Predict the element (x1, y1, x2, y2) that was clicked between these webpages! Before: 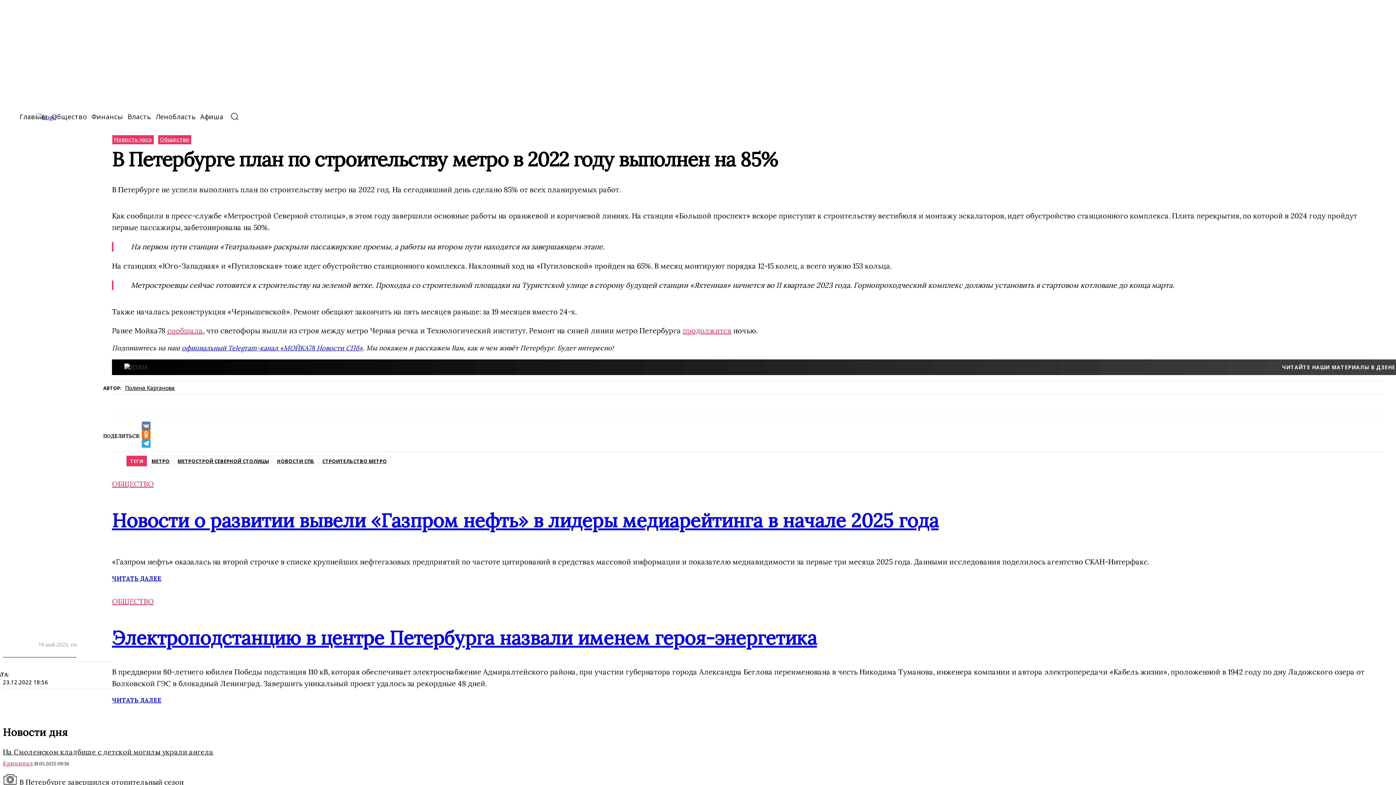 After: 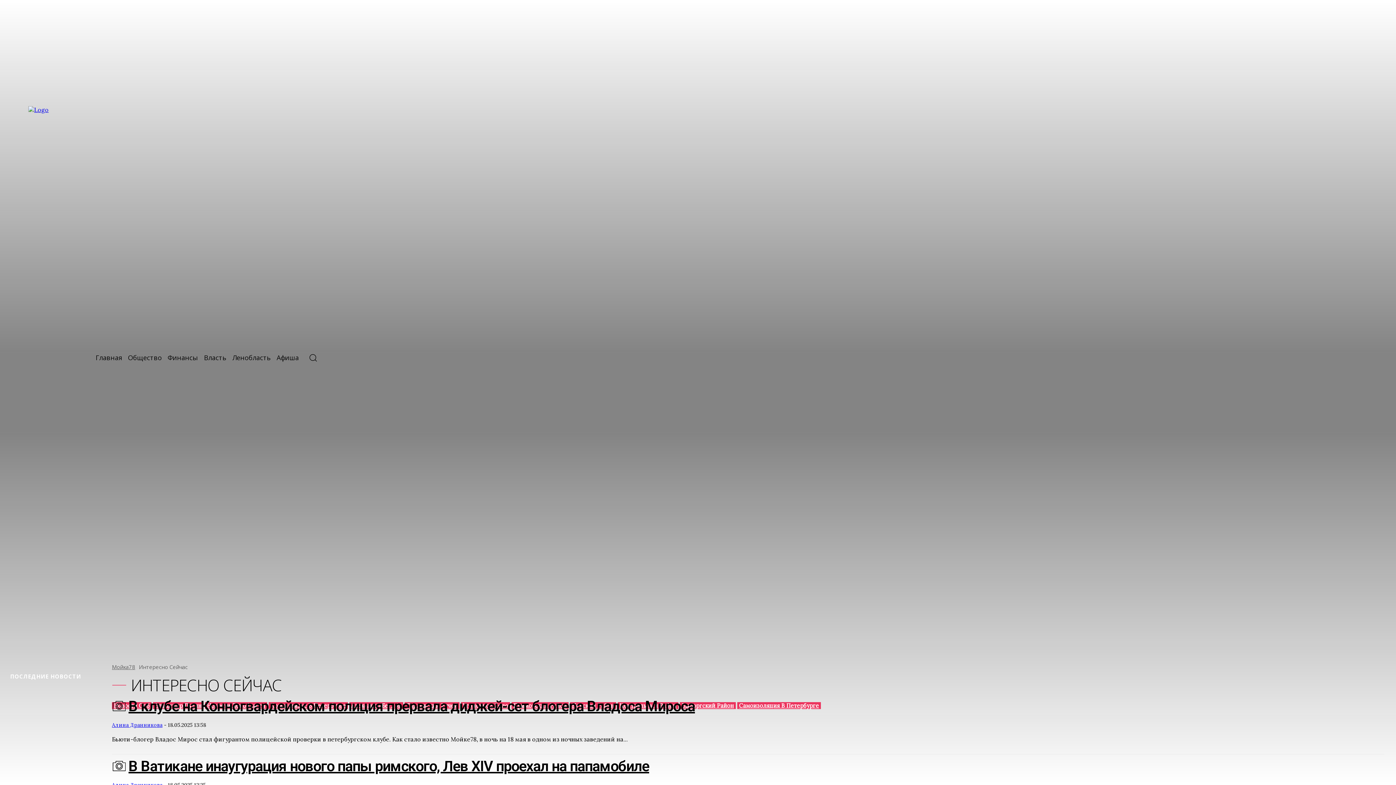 Action: bbox: (0, 0, 1396, 785) label: icon_box